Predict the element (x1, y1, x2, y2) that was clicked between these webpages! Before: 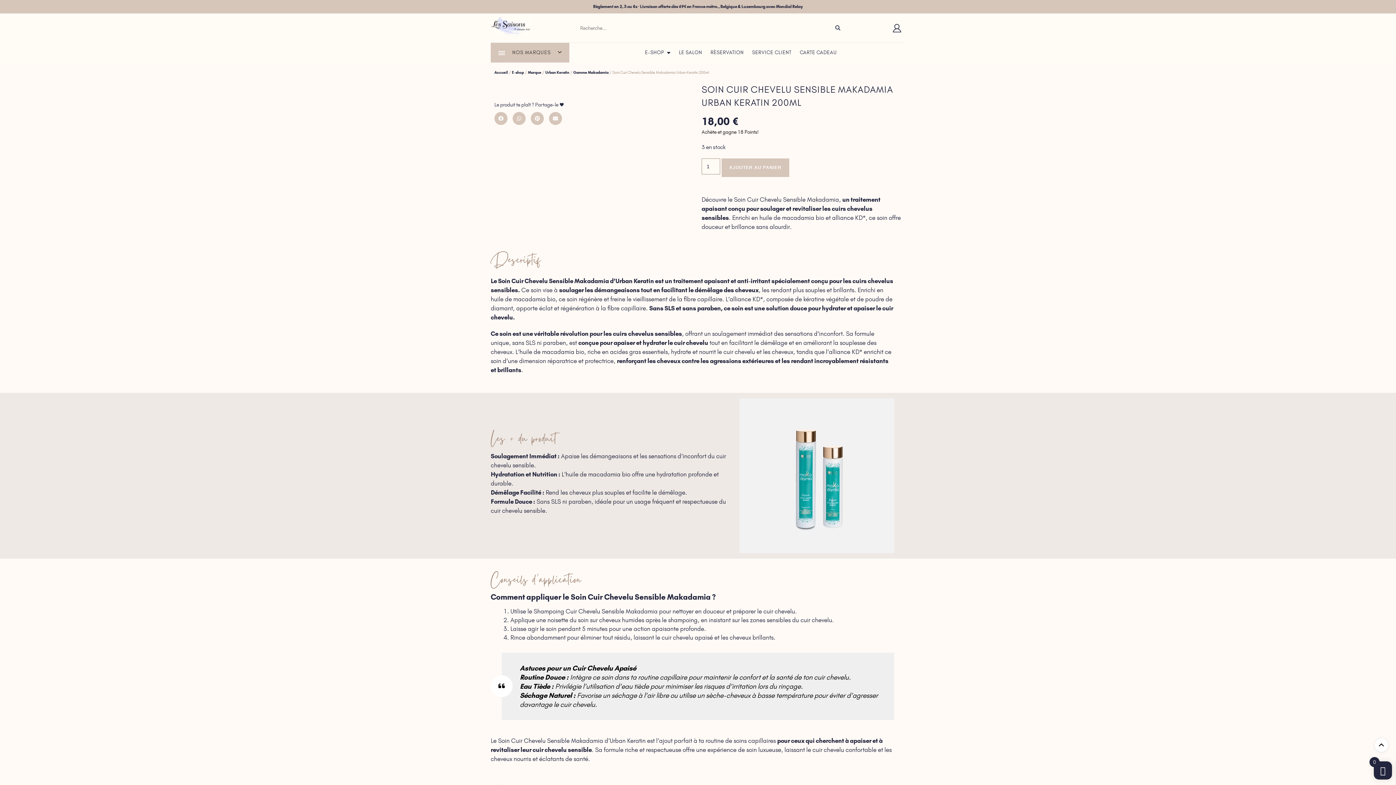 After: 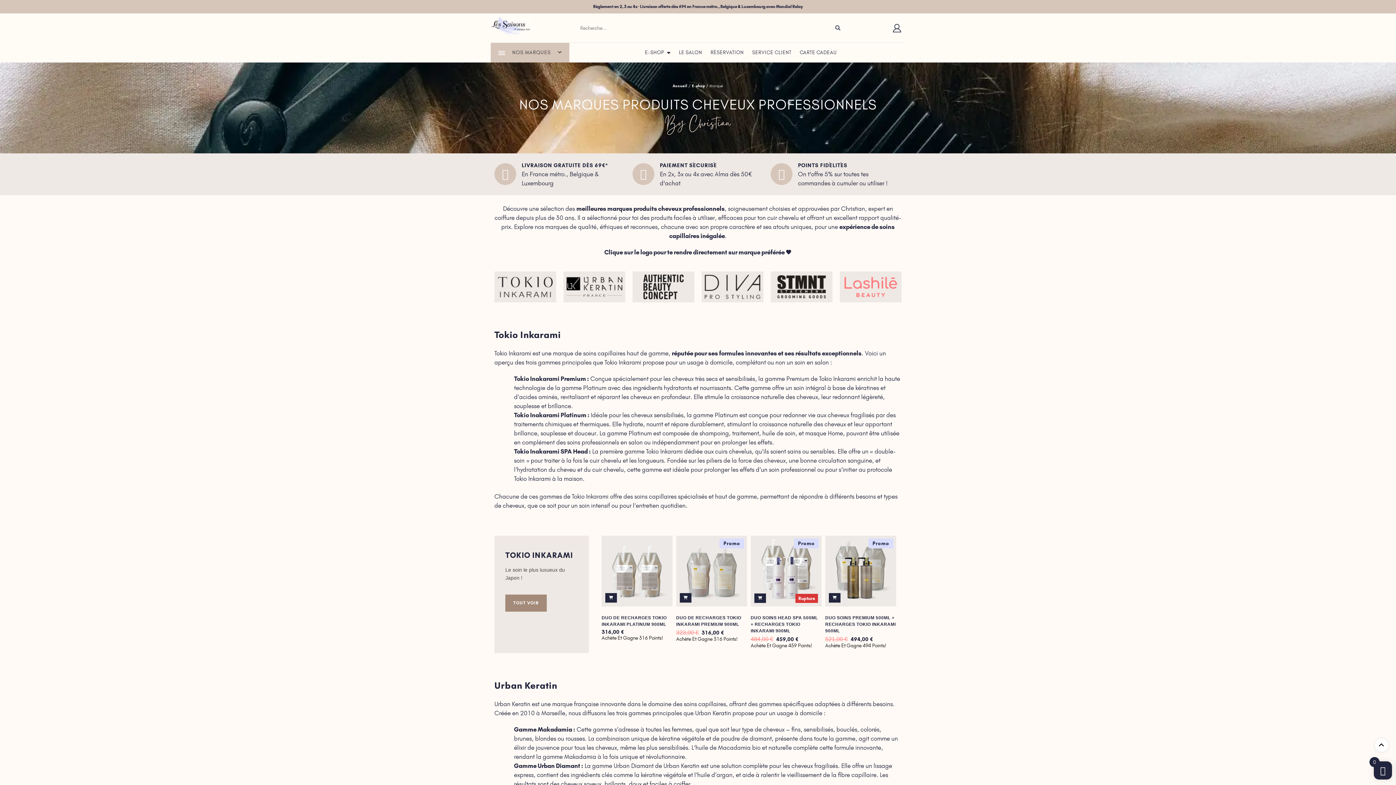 Action: label: Marque bbox: (528, 70, 541, 74)